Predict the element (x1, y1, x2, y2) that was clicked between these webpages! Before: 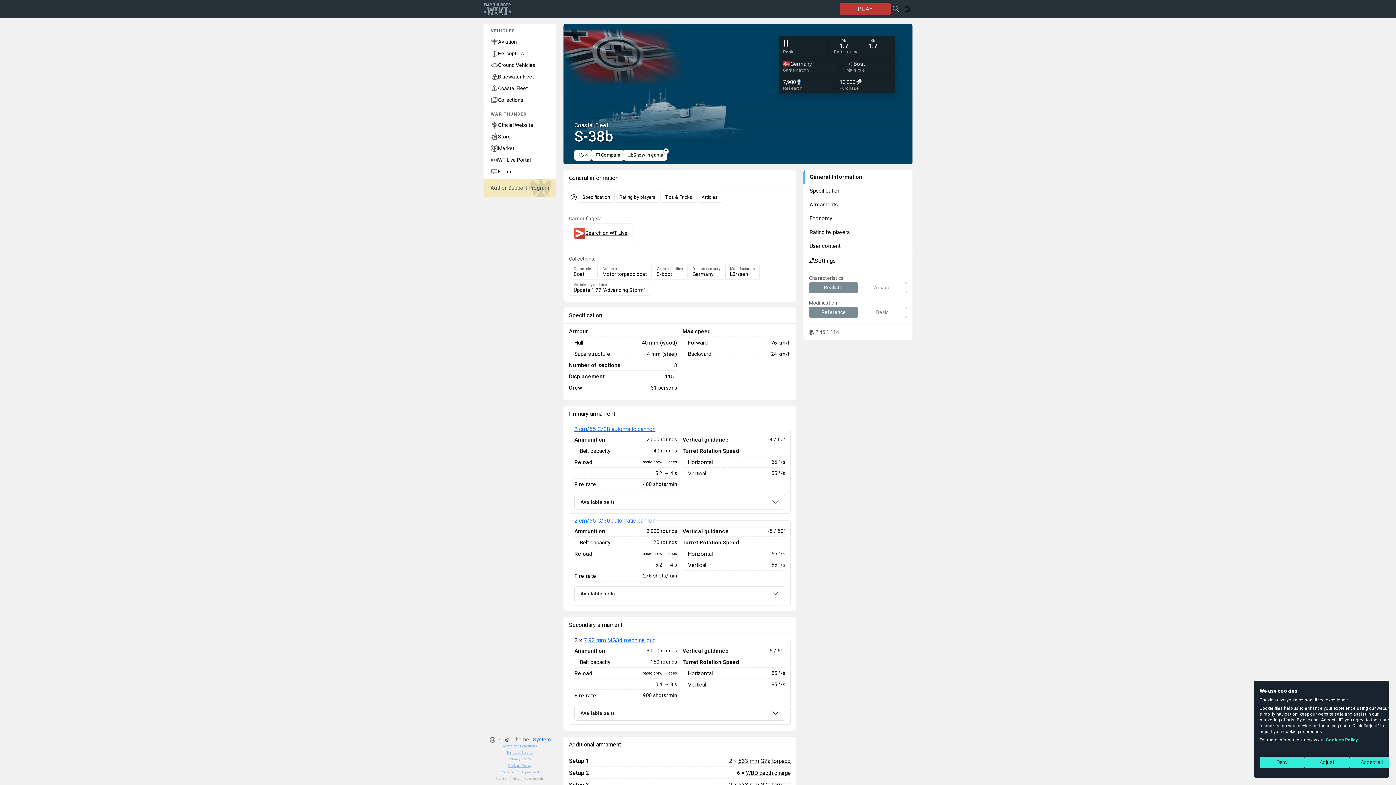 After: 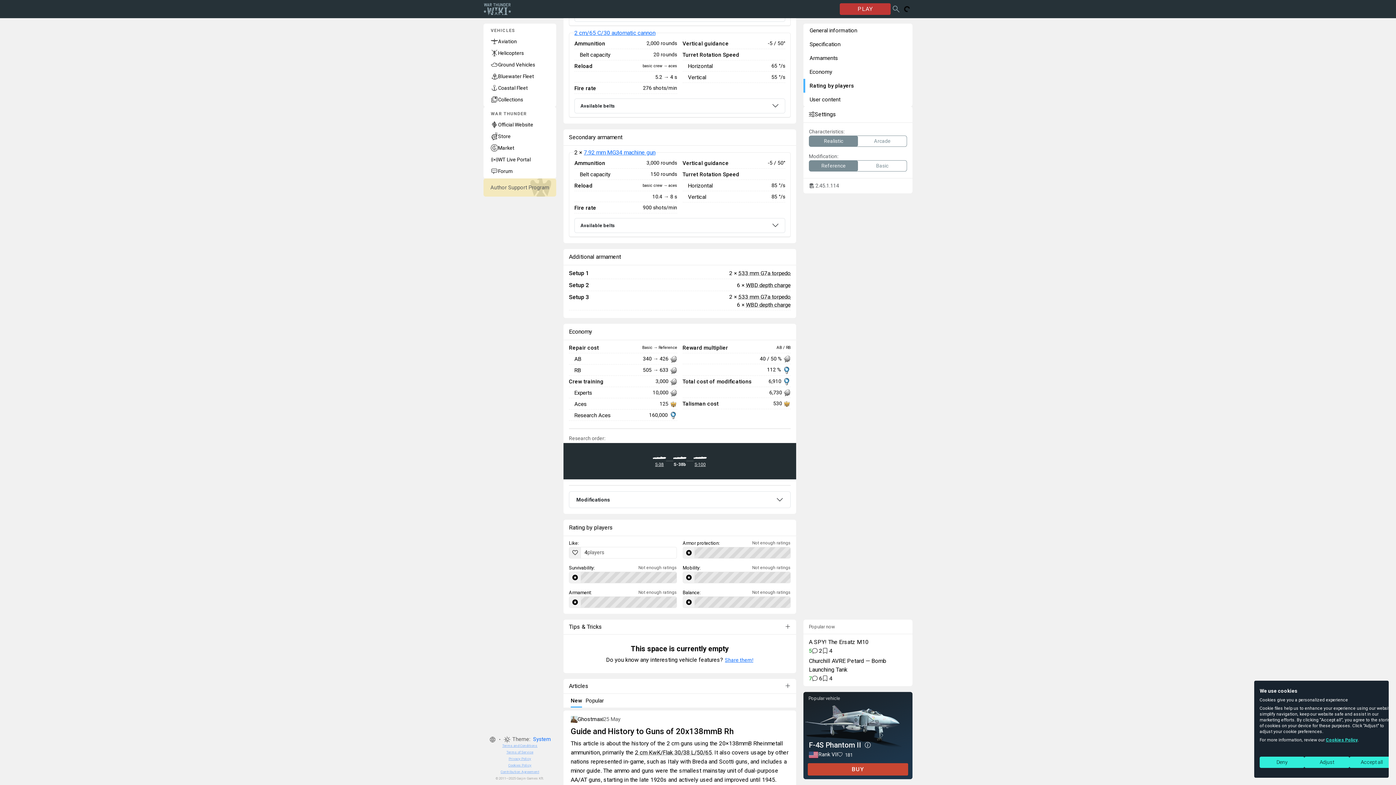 Action: bbox: (803, 211, 912, 225) label: Economy